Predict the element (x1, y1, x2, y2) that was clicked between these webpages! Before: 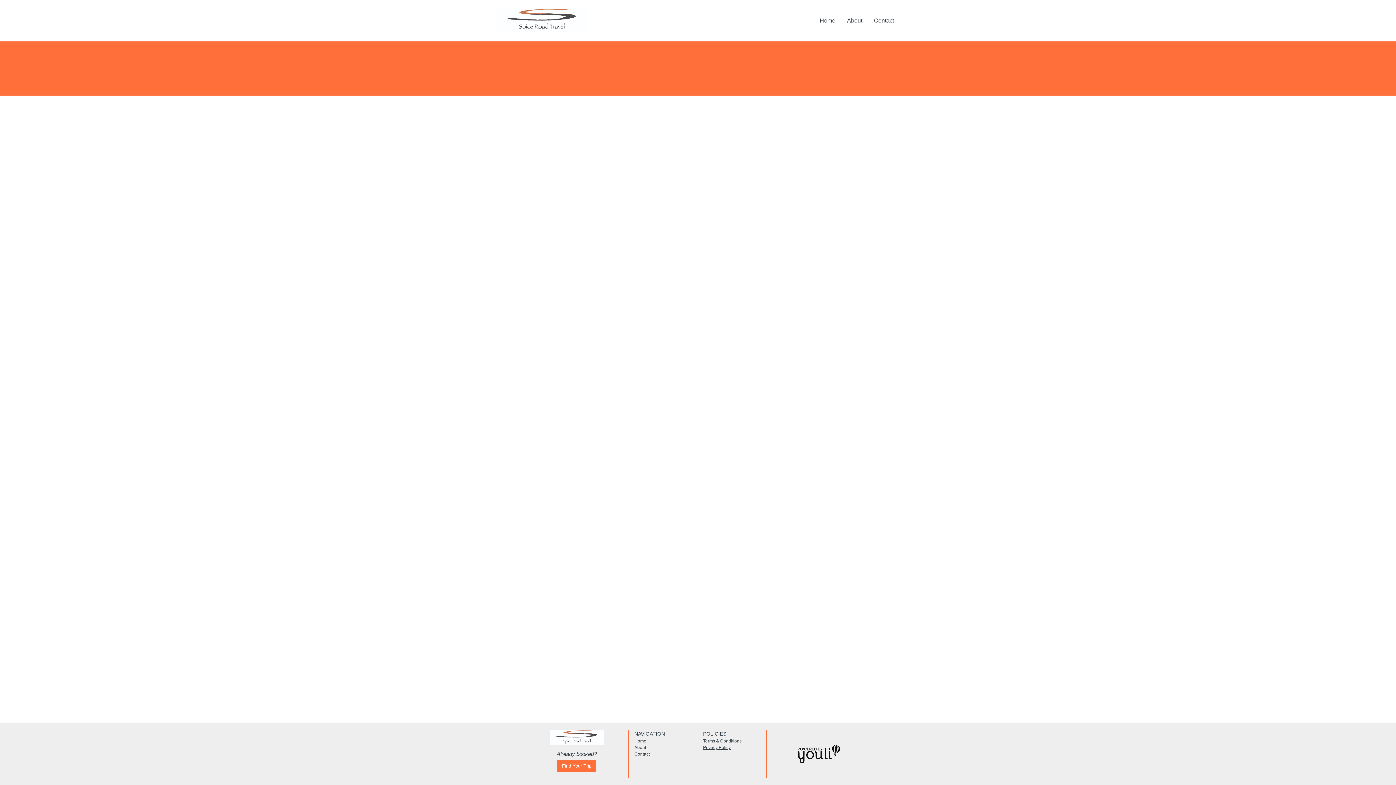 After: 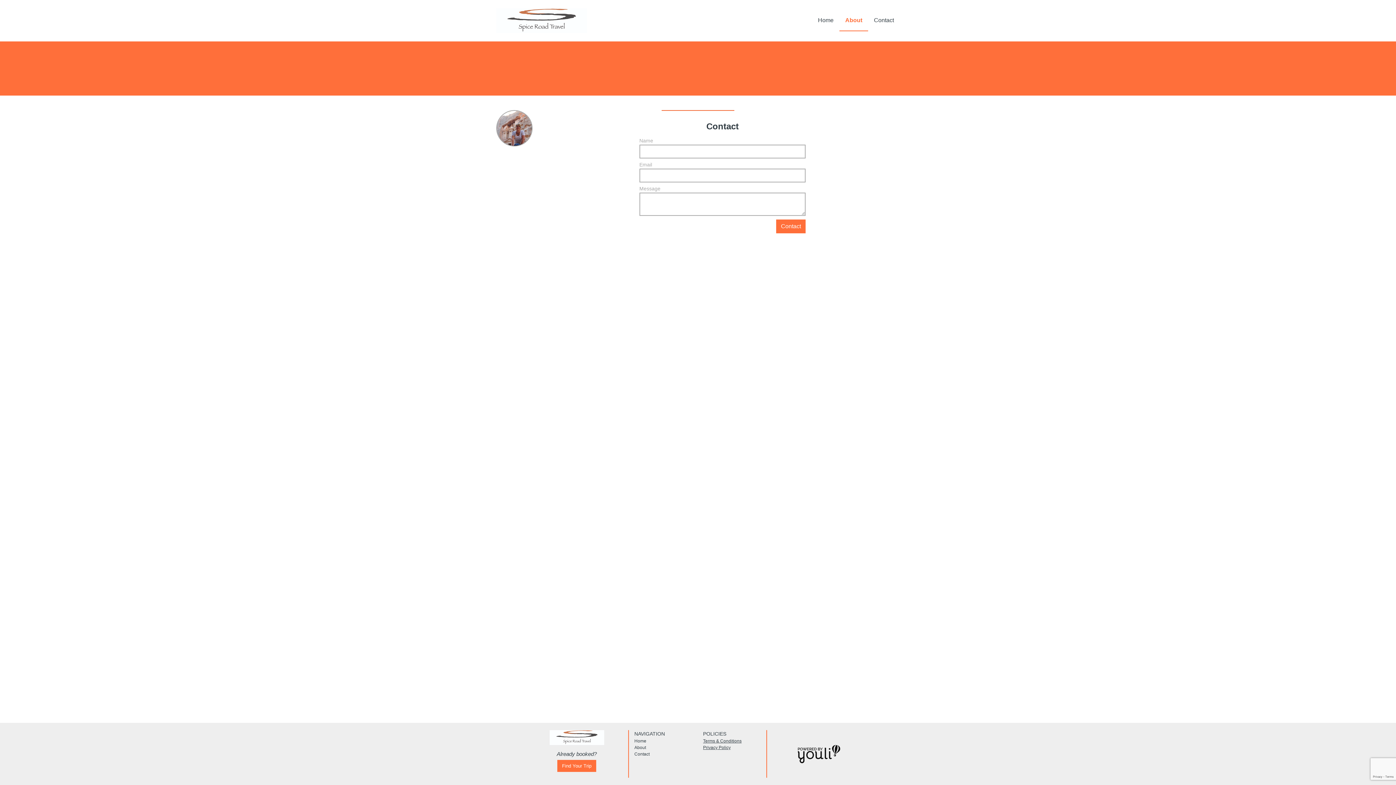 Action: bbox: (868, 10, 900, 30) label: Contact